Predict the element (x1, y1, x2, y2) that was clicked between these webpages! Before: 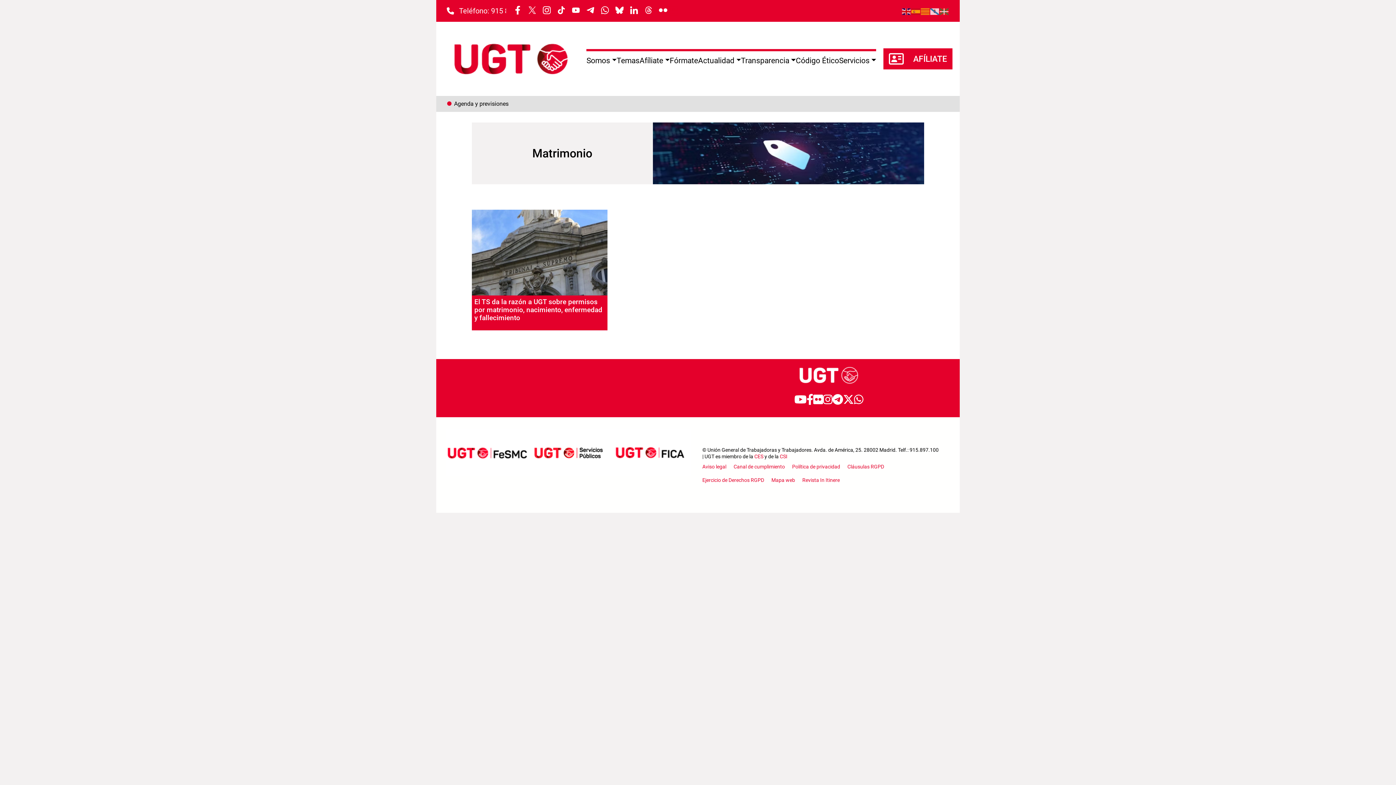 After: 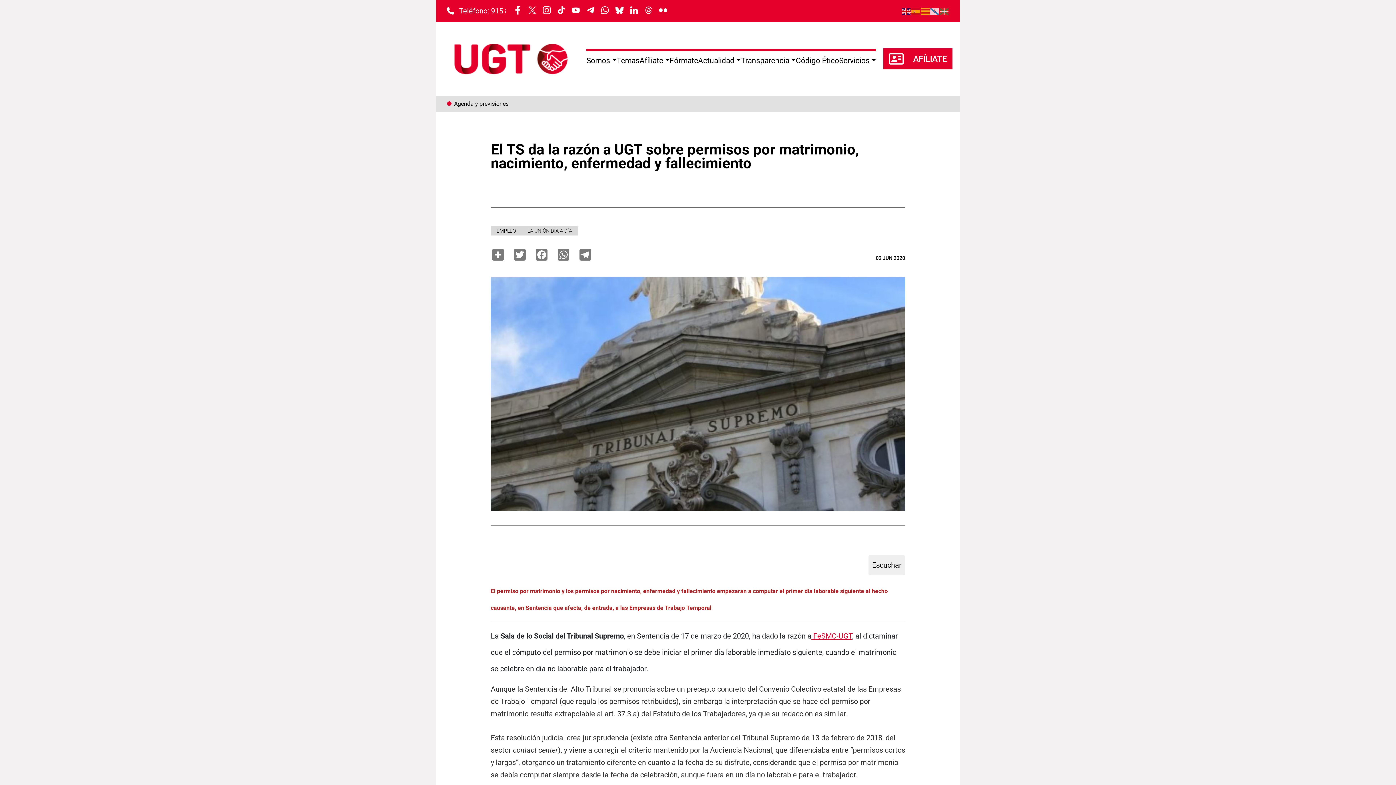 Action: label: El TS da la razón a UGT sobre permisos por matrimonio, nacimiento, enfermedad y fallecimiento bbox: (471, 209, 607, 330)